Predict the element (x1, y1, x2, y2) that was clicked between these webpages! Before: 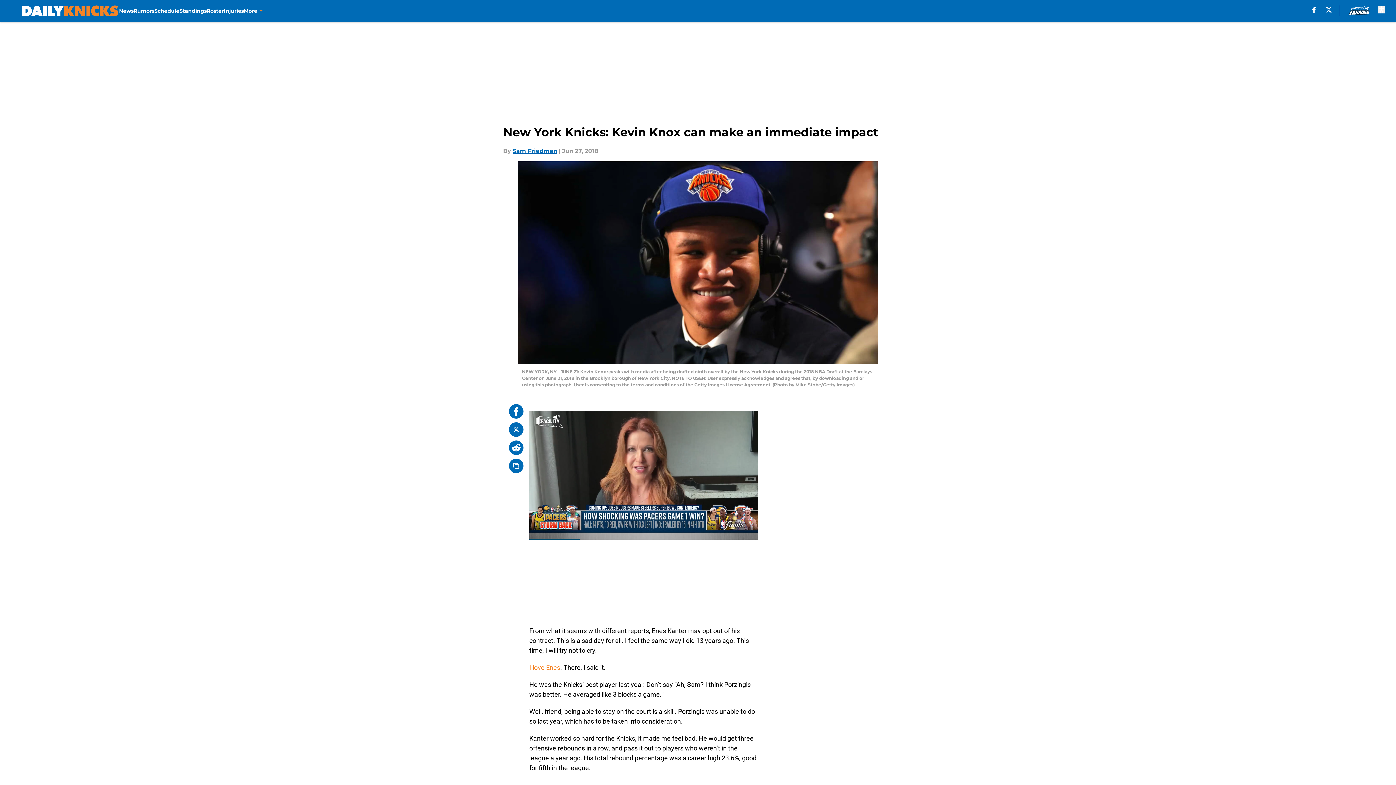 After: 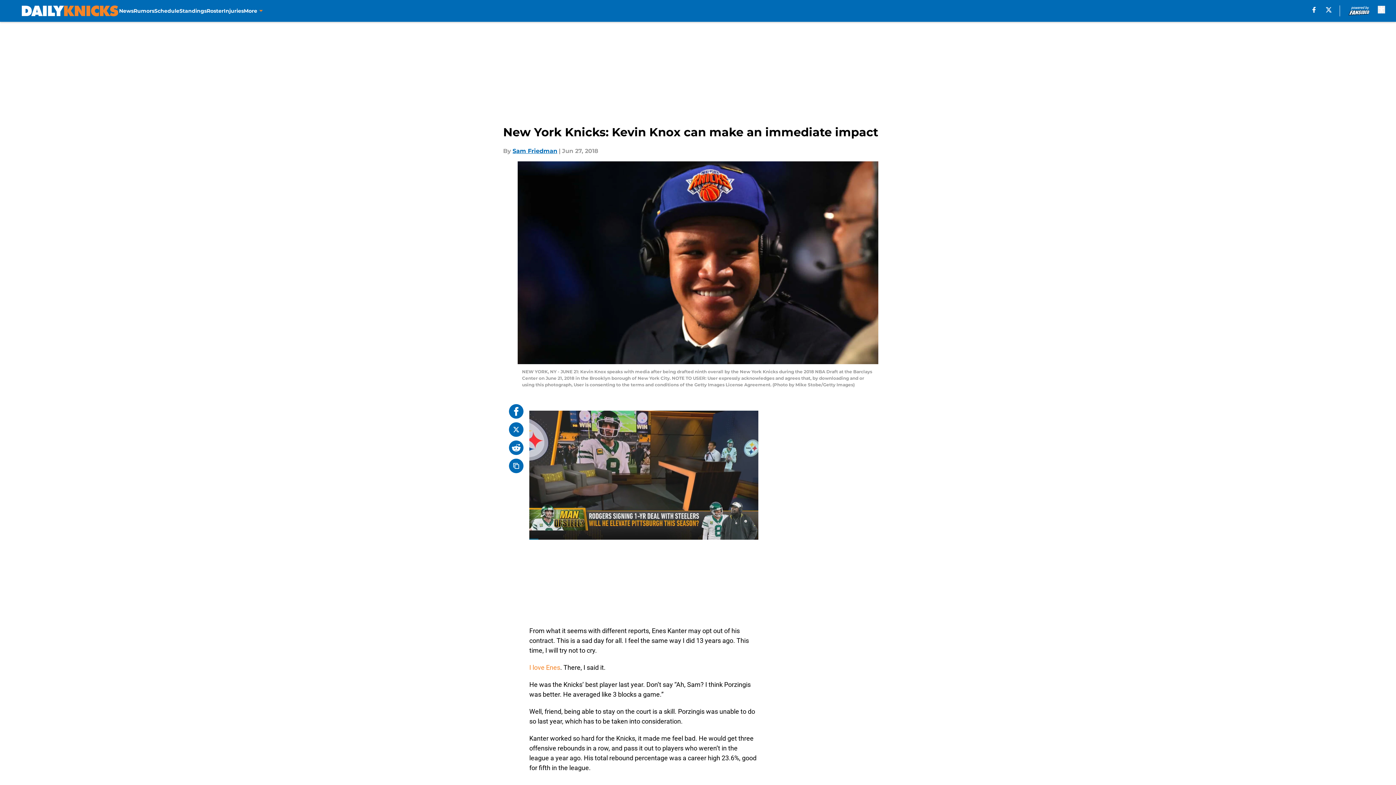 Action: bbox: (509, 404, 523, 418)